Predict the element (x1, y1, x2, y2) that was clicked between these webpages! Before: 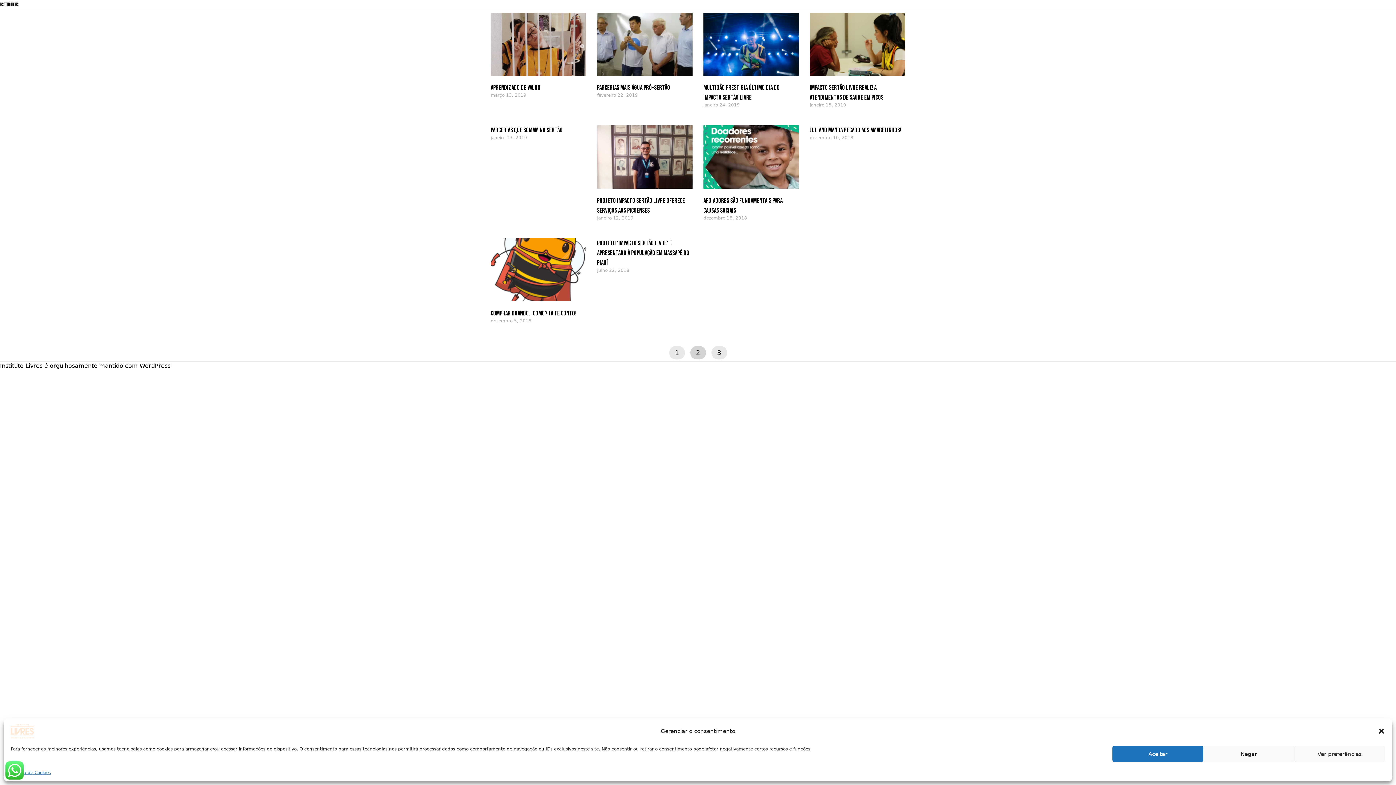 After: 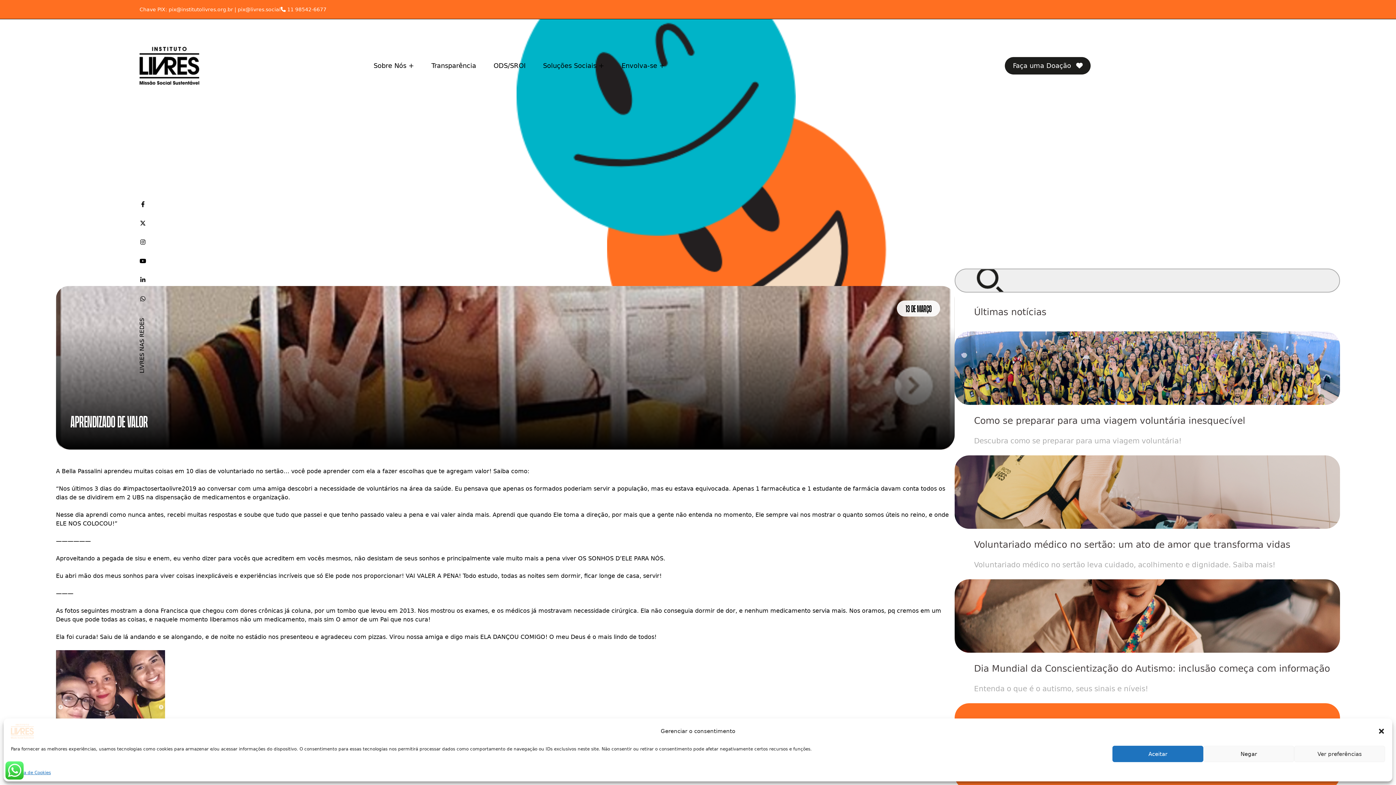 Action: bbox: (490, 12, 586, 75)